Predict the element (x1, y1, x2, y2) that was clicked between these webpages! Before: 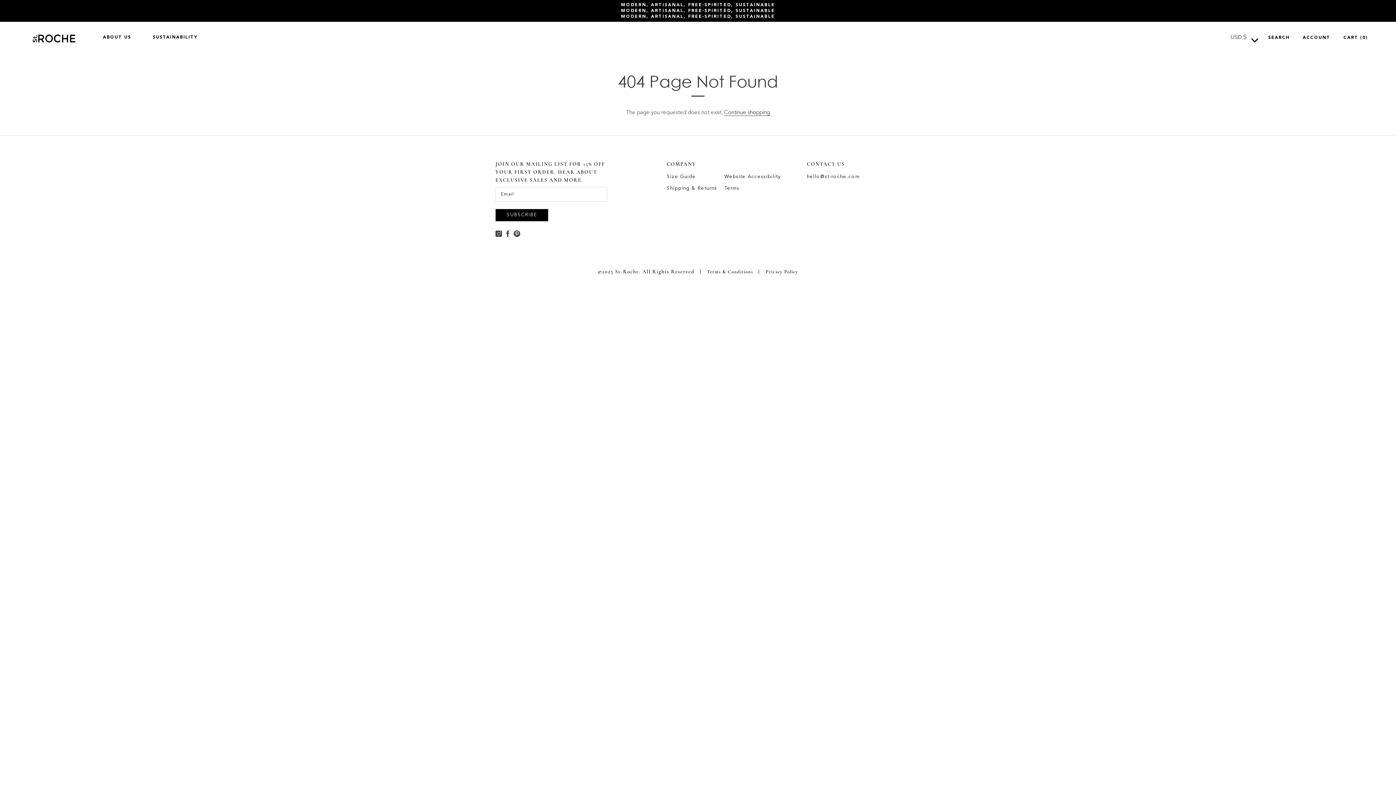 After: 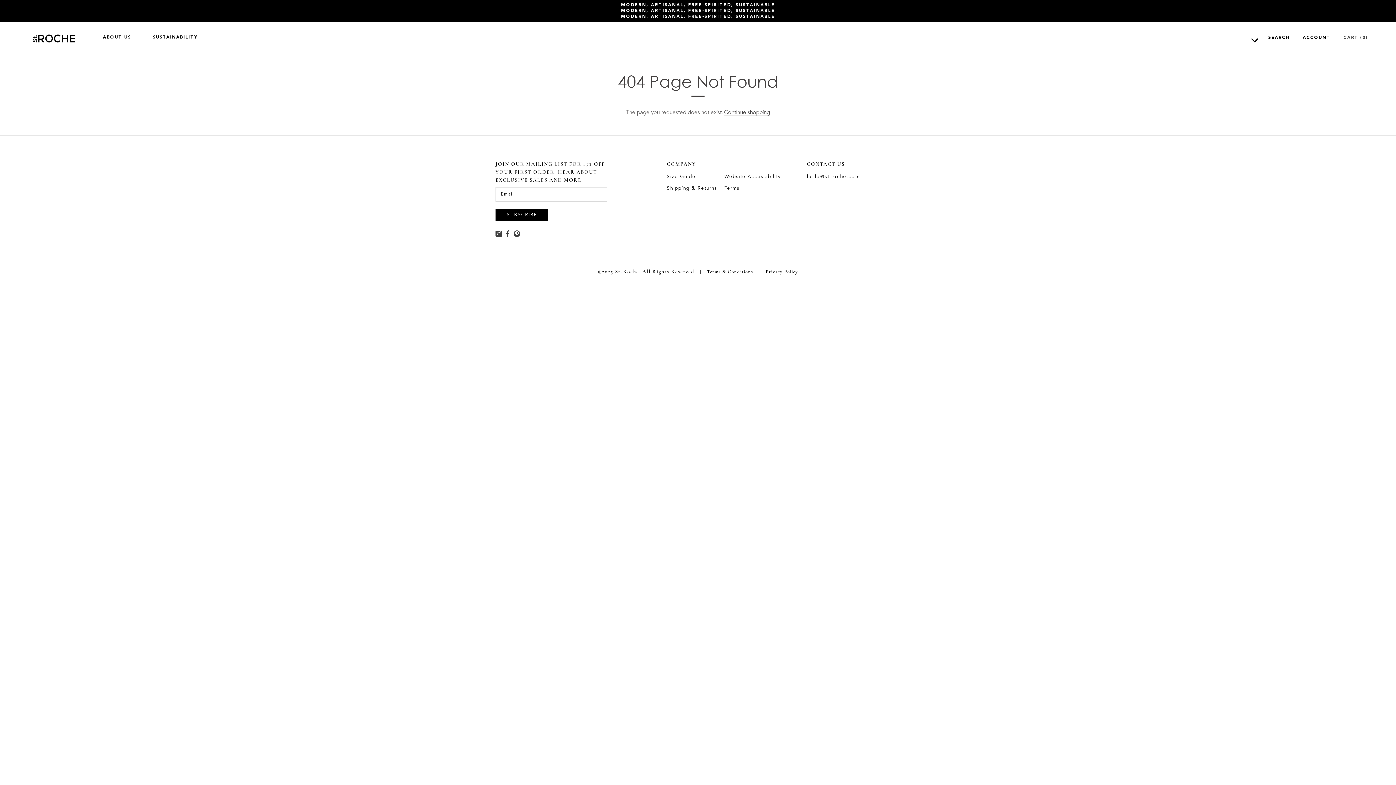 Action: bbox: (1337, 35, 1373, 39) label: Cart